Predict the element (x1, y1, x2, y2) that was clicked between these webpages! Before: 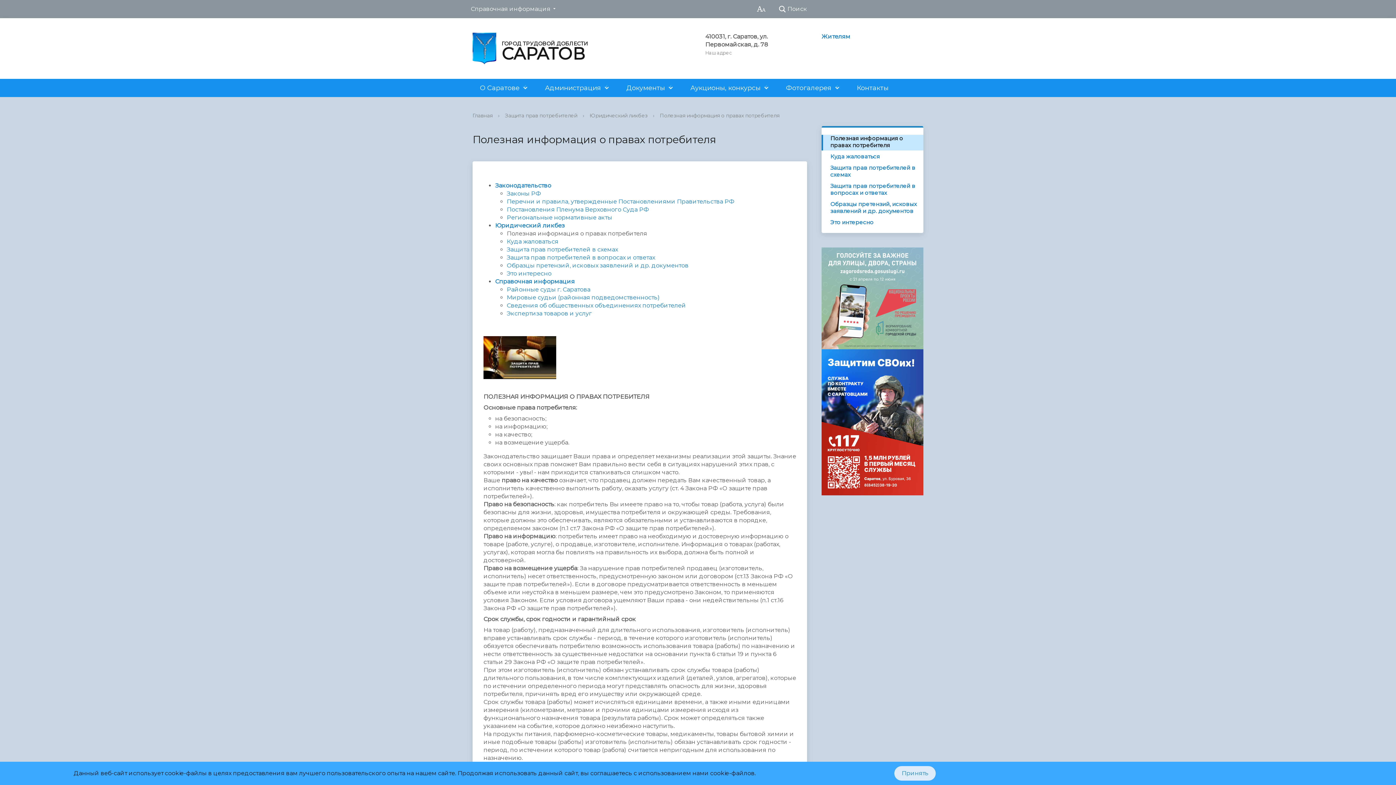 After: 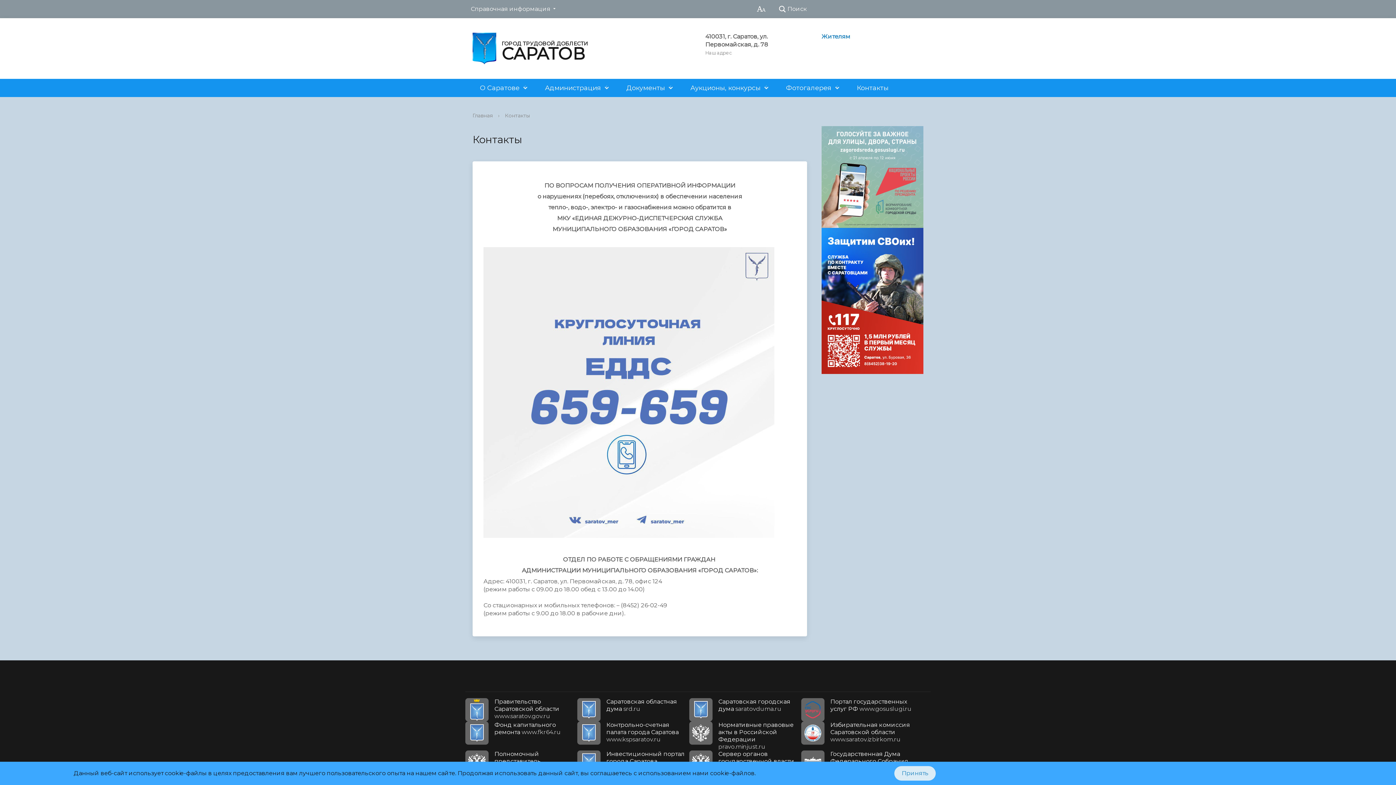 Action: label: Контакты bbox: (849, 78, 896, 97)